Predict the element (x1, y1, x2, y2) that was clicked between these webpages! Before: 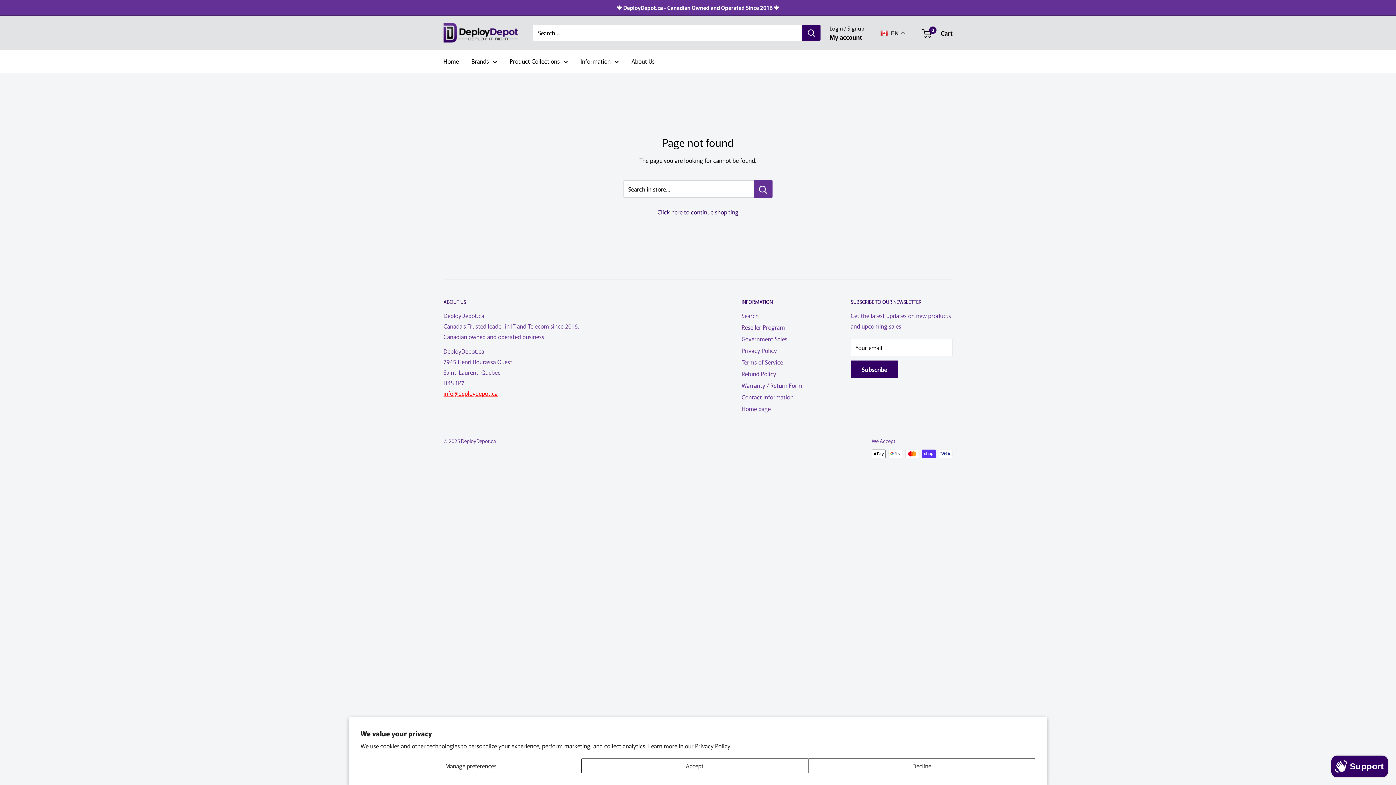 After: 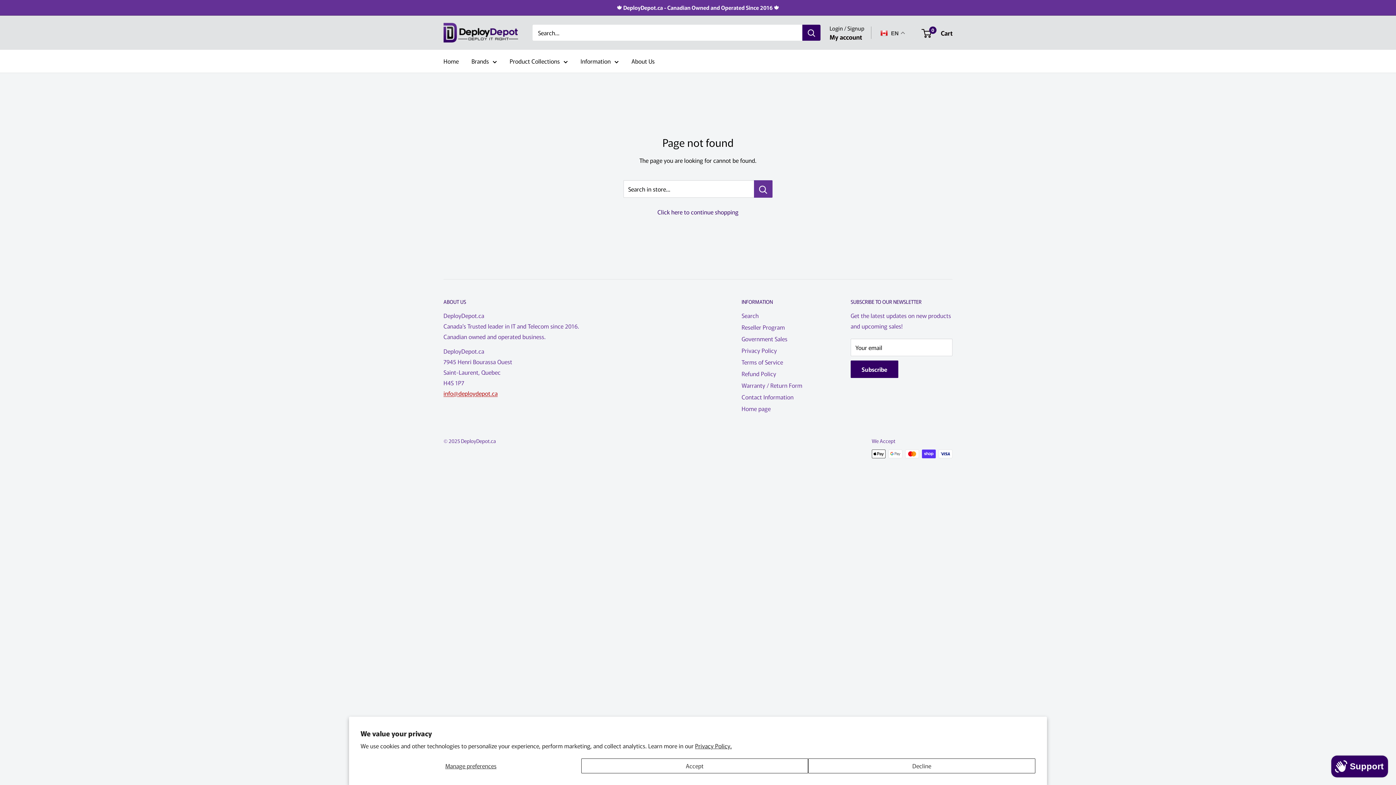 Action: bbox: (443, 389, 497, 397) label: info@deploydepot.ca